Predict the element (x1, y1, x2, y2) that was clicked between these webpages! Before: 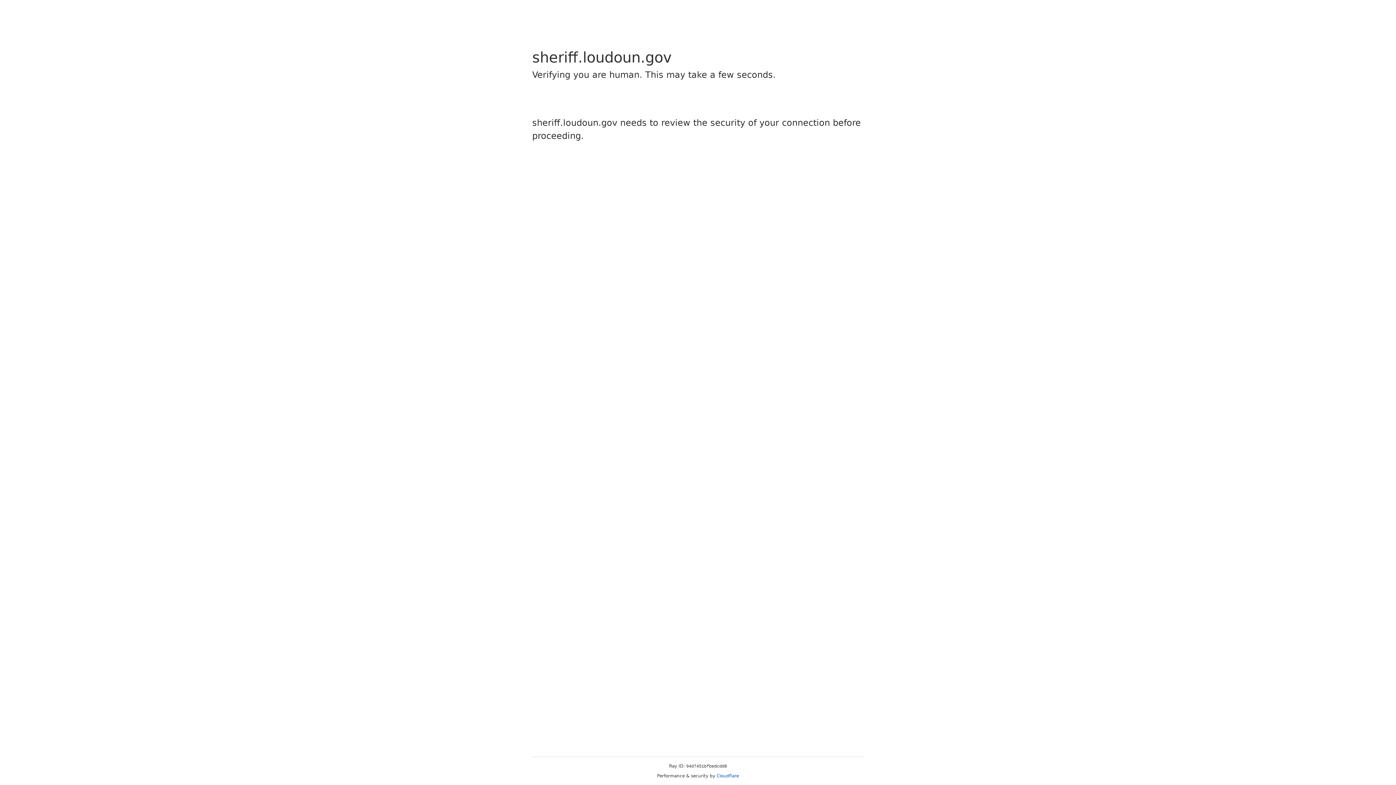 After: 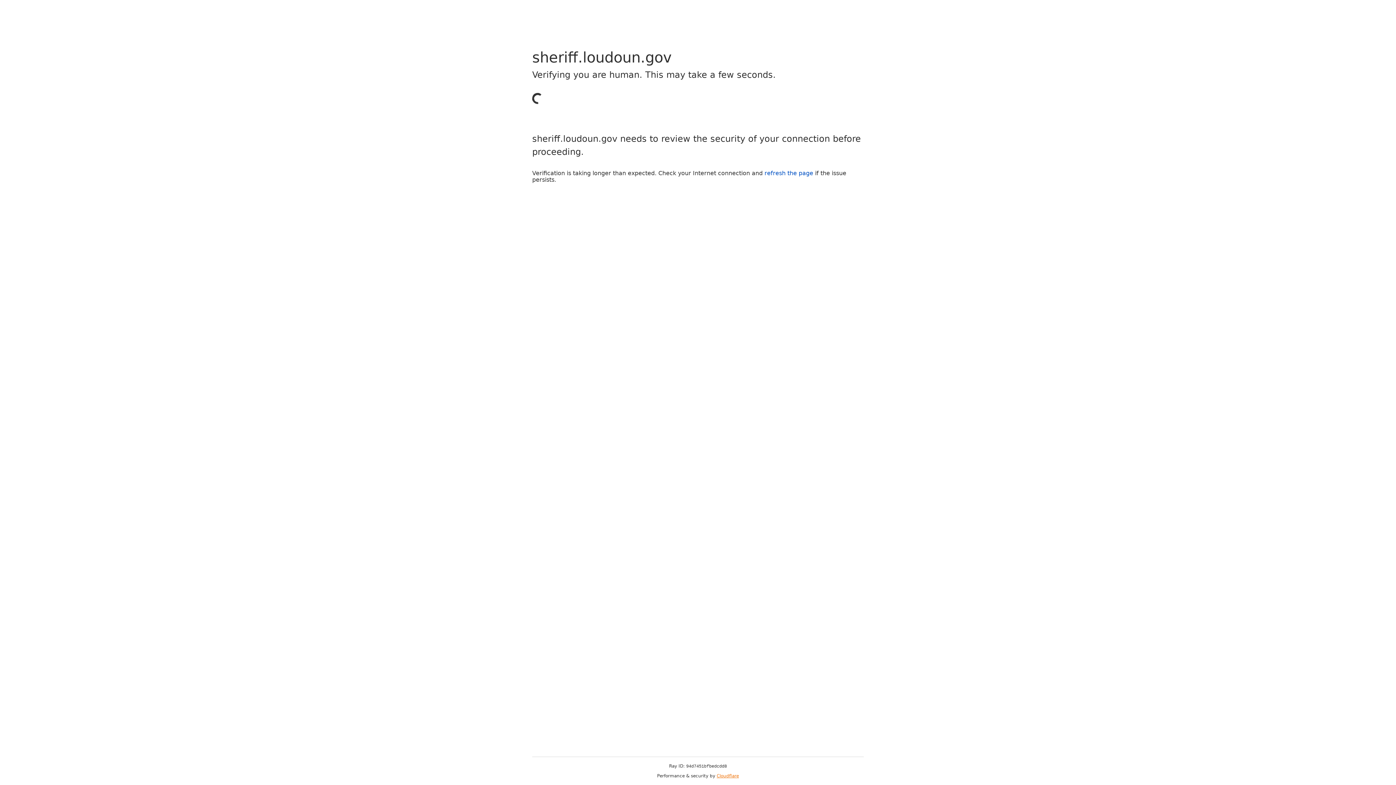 Action: bbox: (716, 773, 739, 778) label: Cloudflare